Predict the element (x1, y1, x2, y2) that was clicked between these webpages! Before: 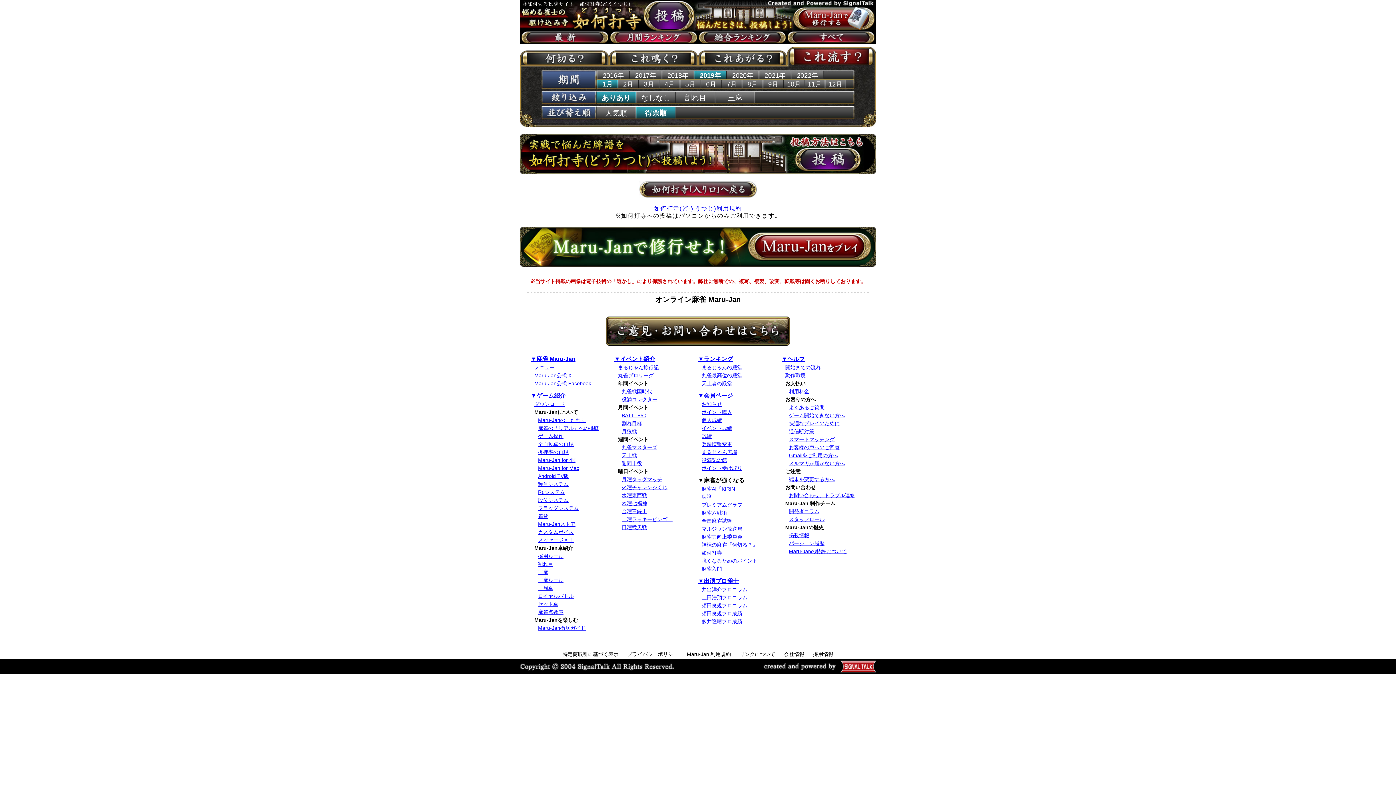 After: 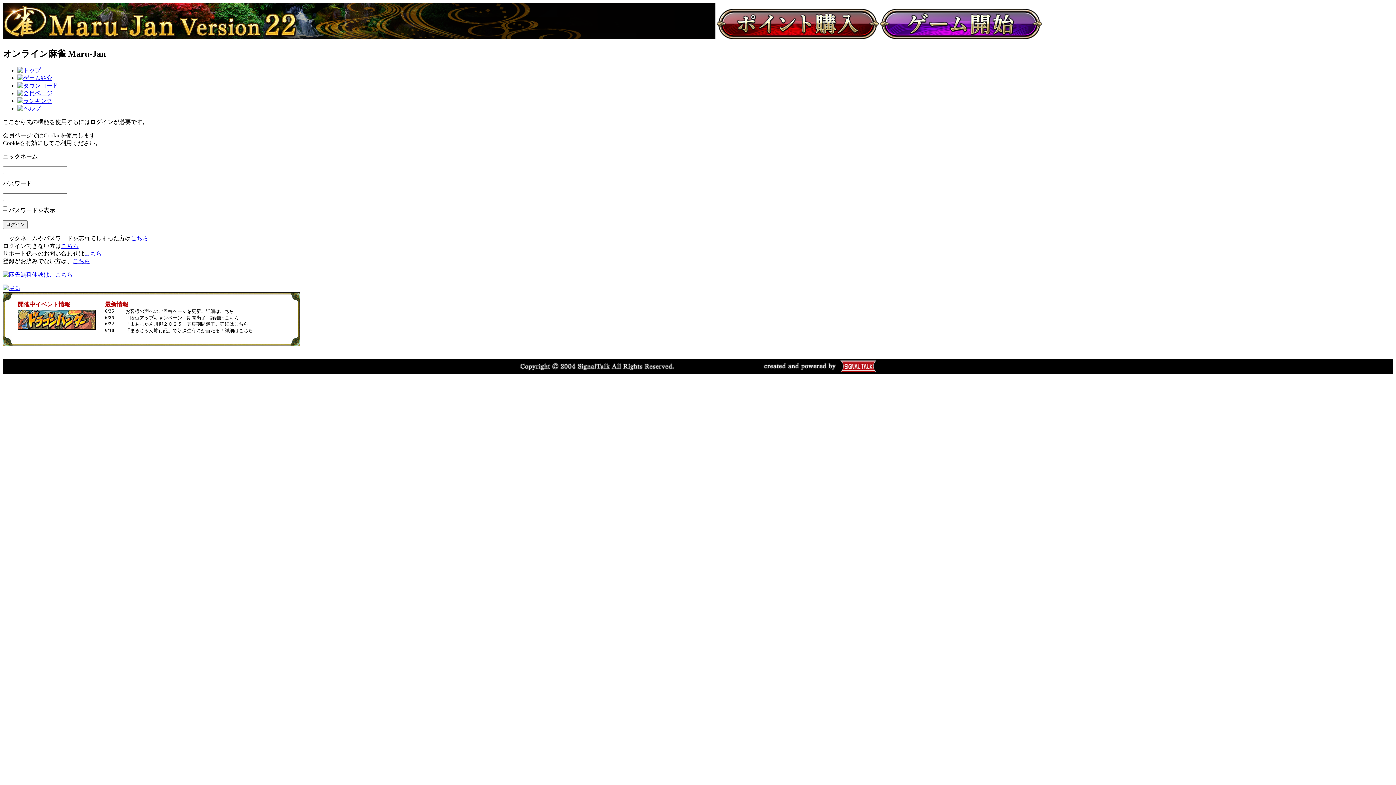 Action: label: 戦績 bbox: (701, 433, 712, 439)